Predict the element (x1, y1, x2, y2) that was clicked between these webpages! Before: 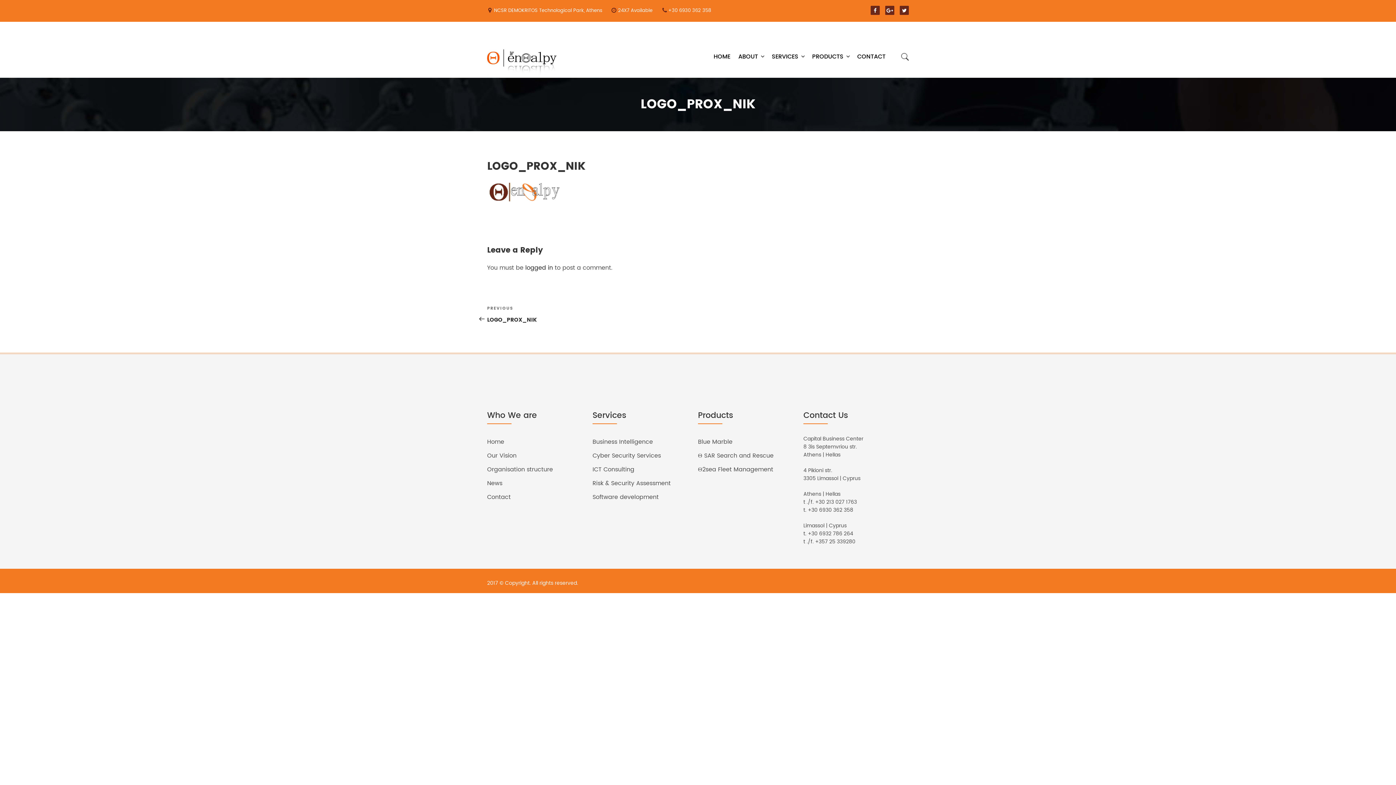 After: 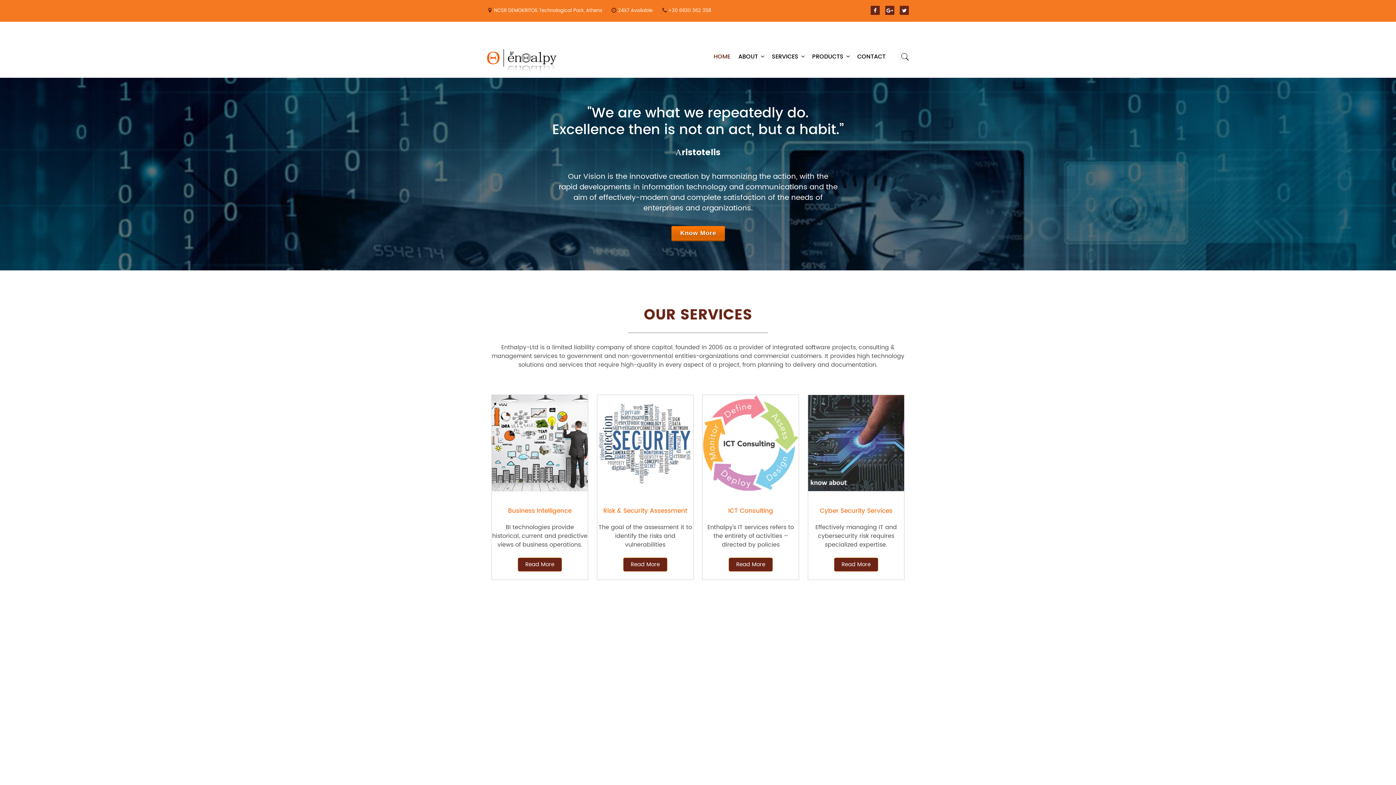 Action: label: Home bbox: (487, 437, 504, 446)